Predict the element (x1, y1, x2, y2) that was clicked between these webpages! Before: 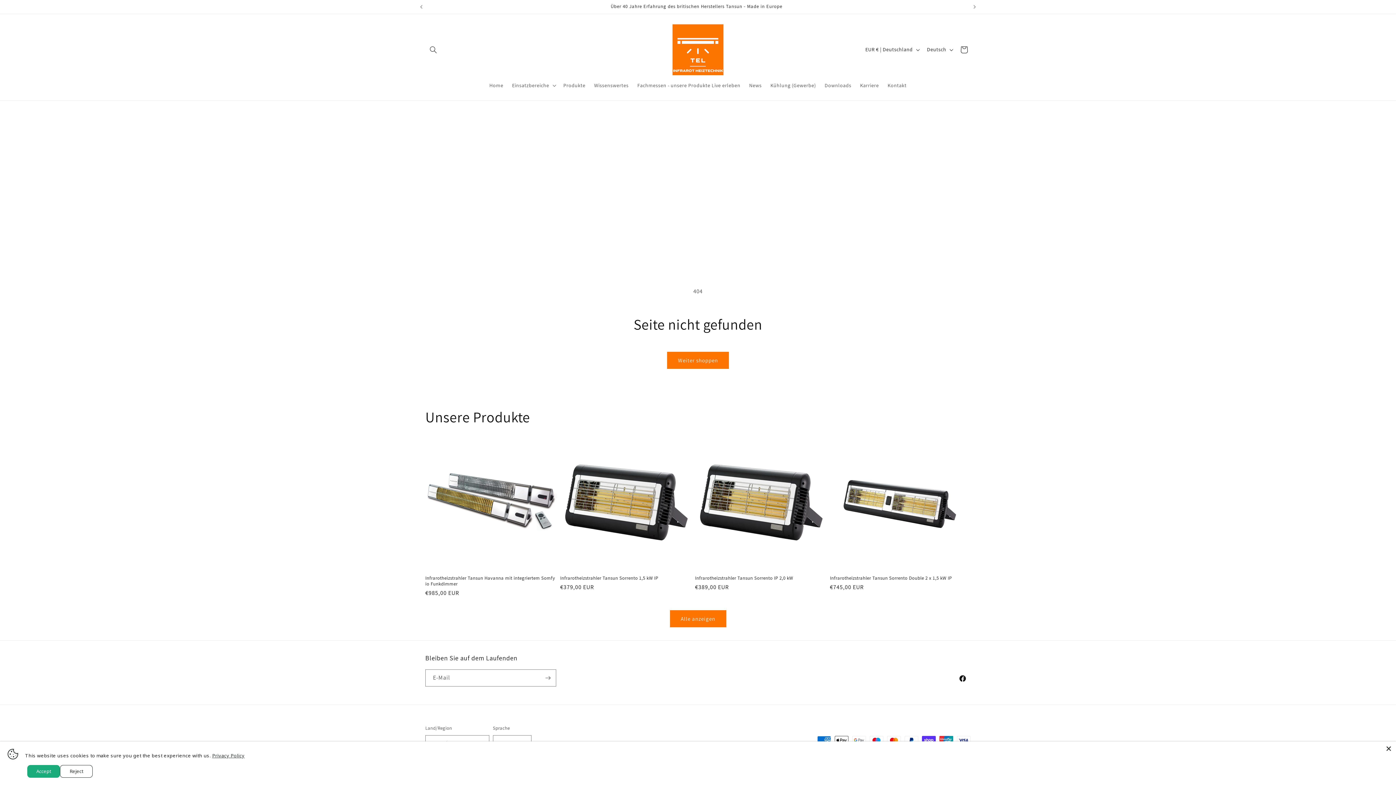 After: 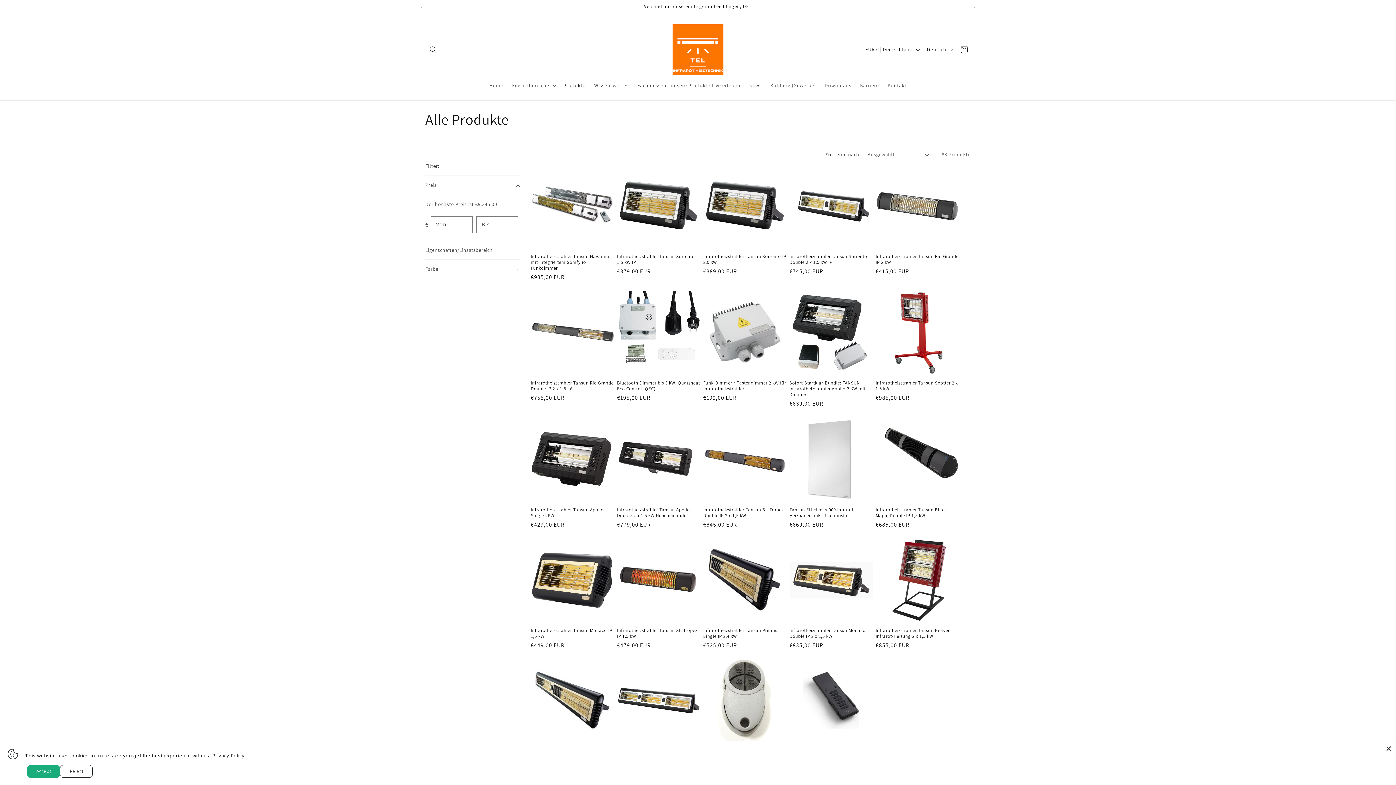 Action: label: Alle Produkte in der Kategorie Alle Produkte anzeigen bbox: (670, 610, 726, 627)